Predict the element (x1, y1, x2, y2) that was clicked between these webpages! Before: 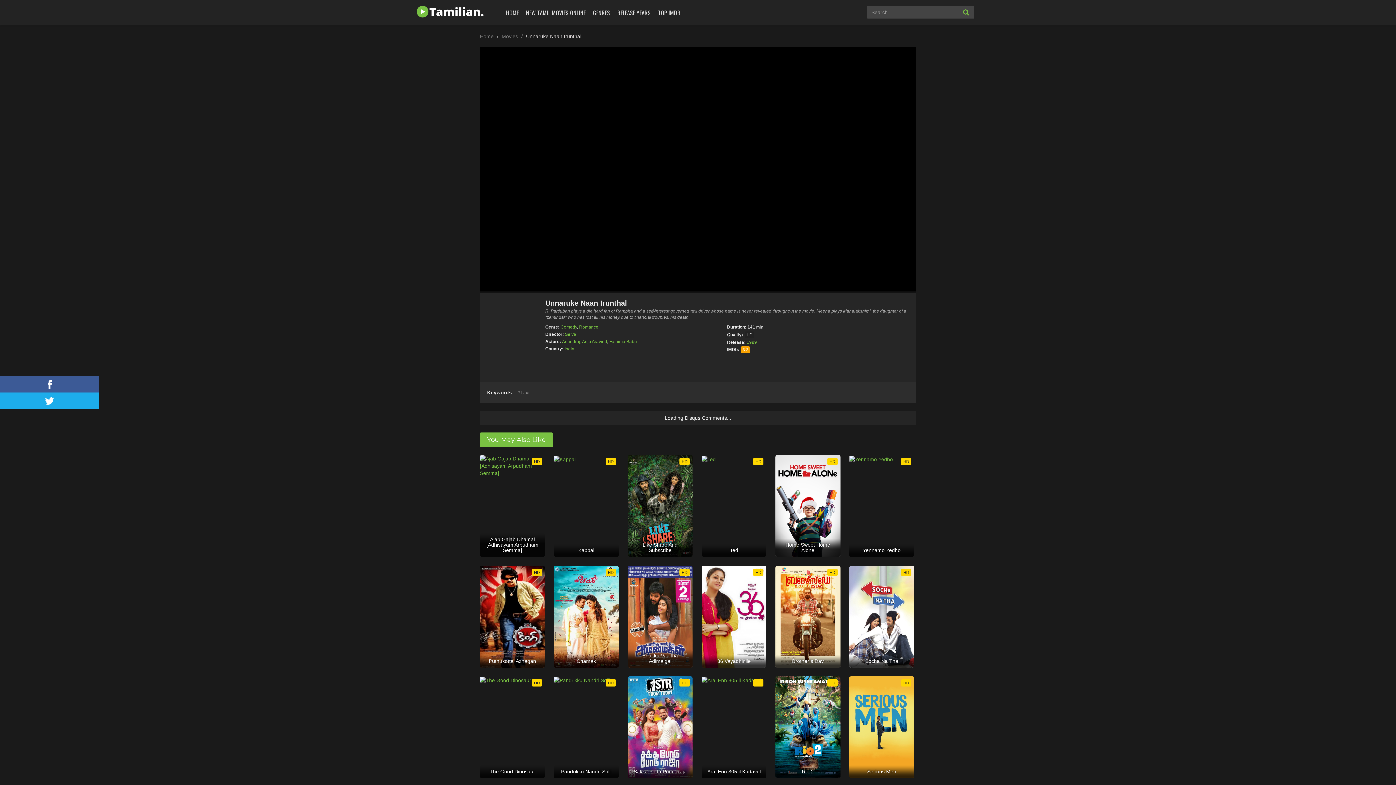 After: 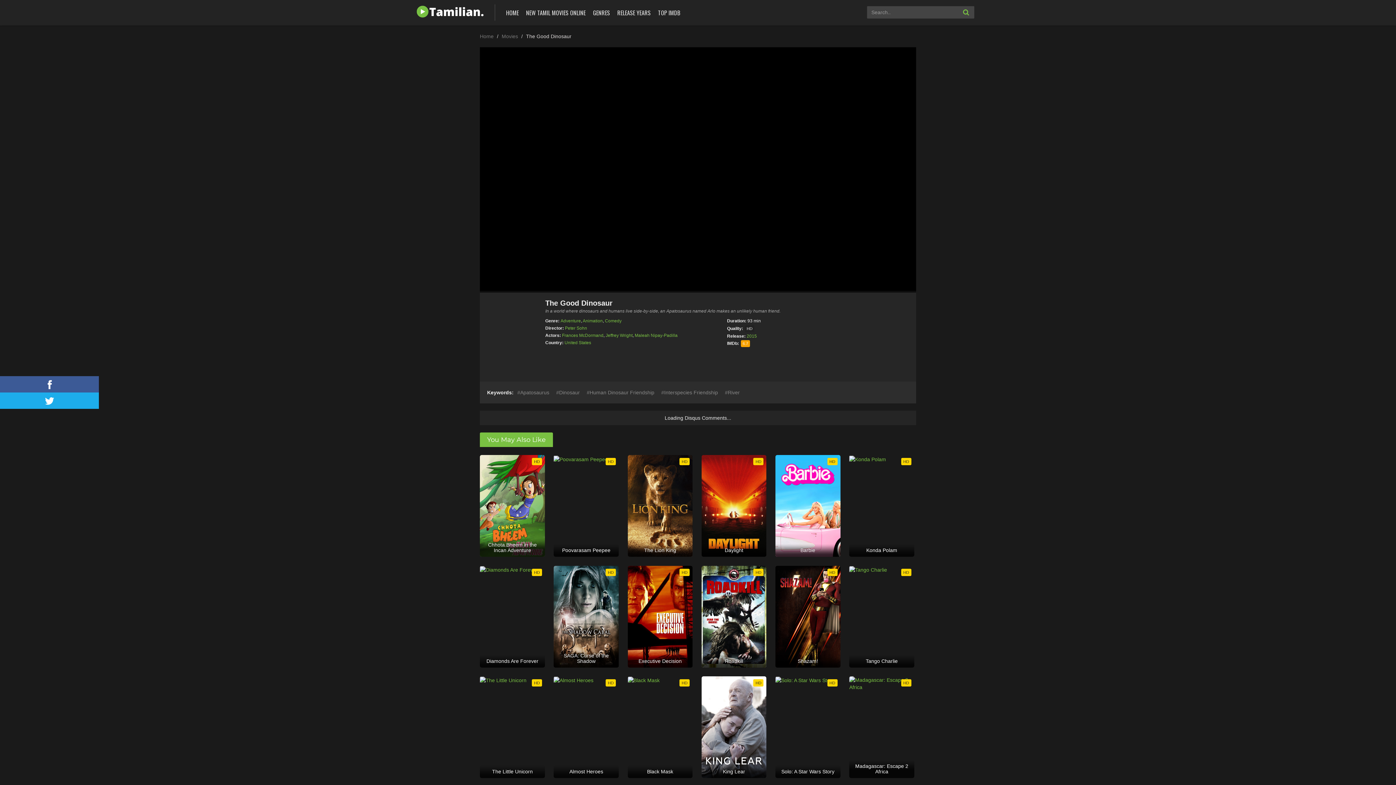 Action: bbox: (480, 676, 545, 778) label: HD
The Good Dinosaur